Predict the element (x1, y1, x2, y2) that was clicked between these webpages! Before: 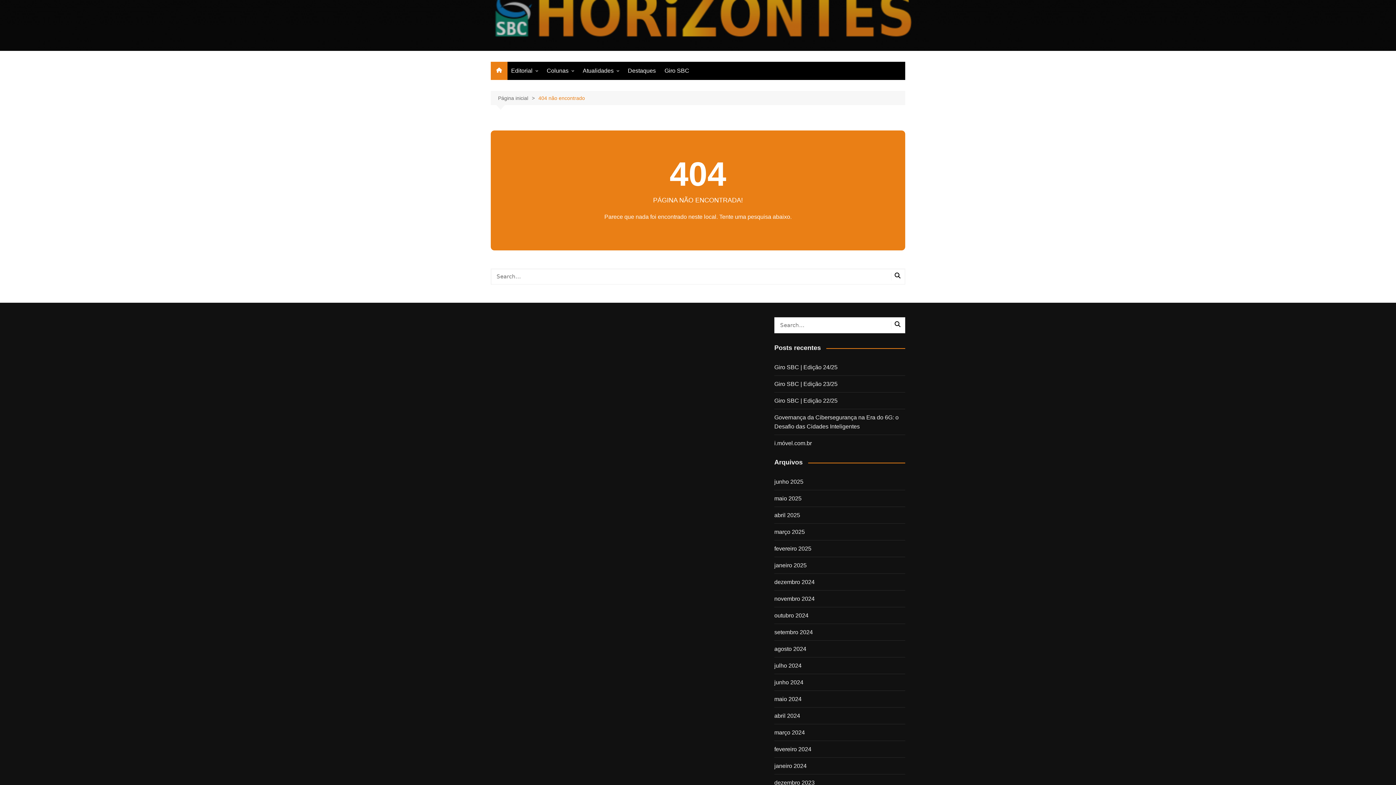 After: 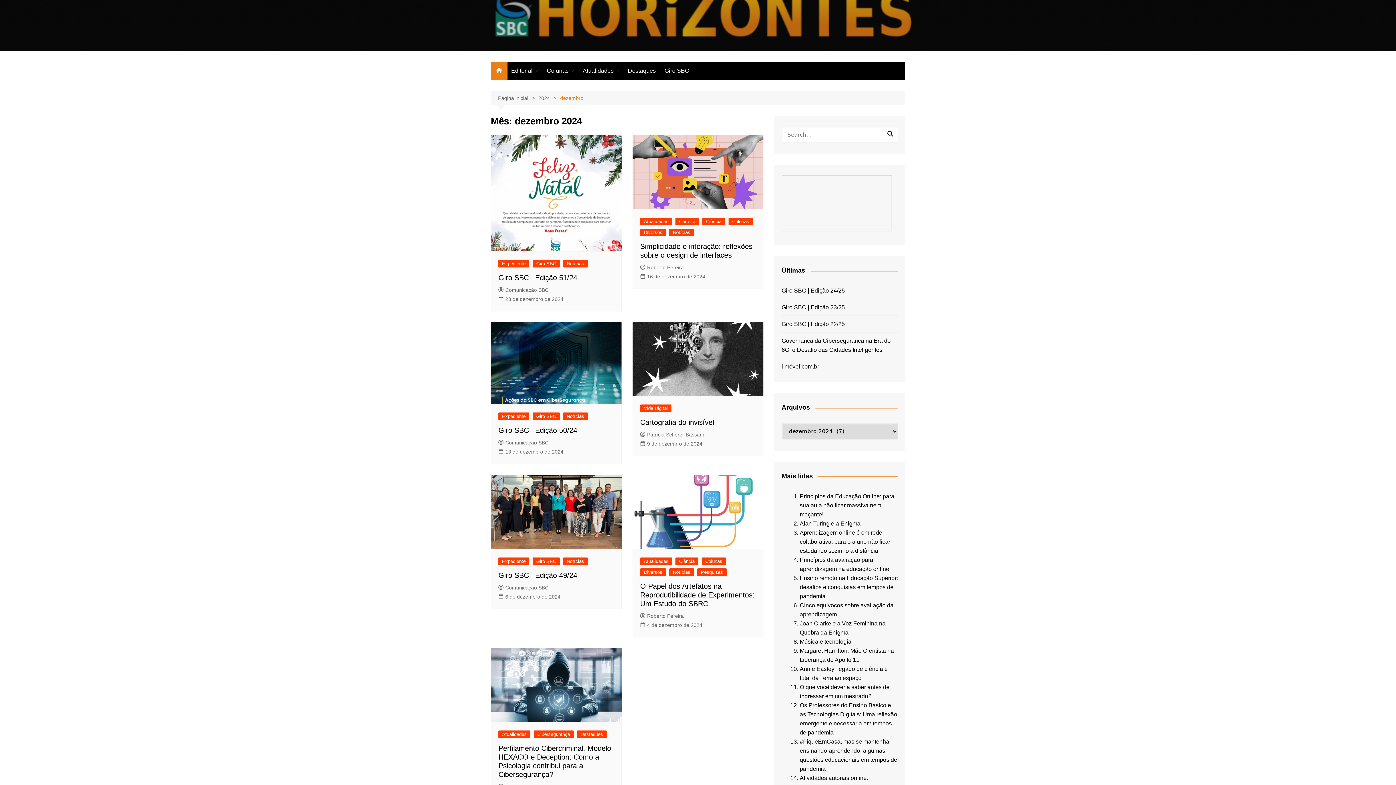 Action: label: dezembro 2024 bbox: (774, 577, 814, 586)